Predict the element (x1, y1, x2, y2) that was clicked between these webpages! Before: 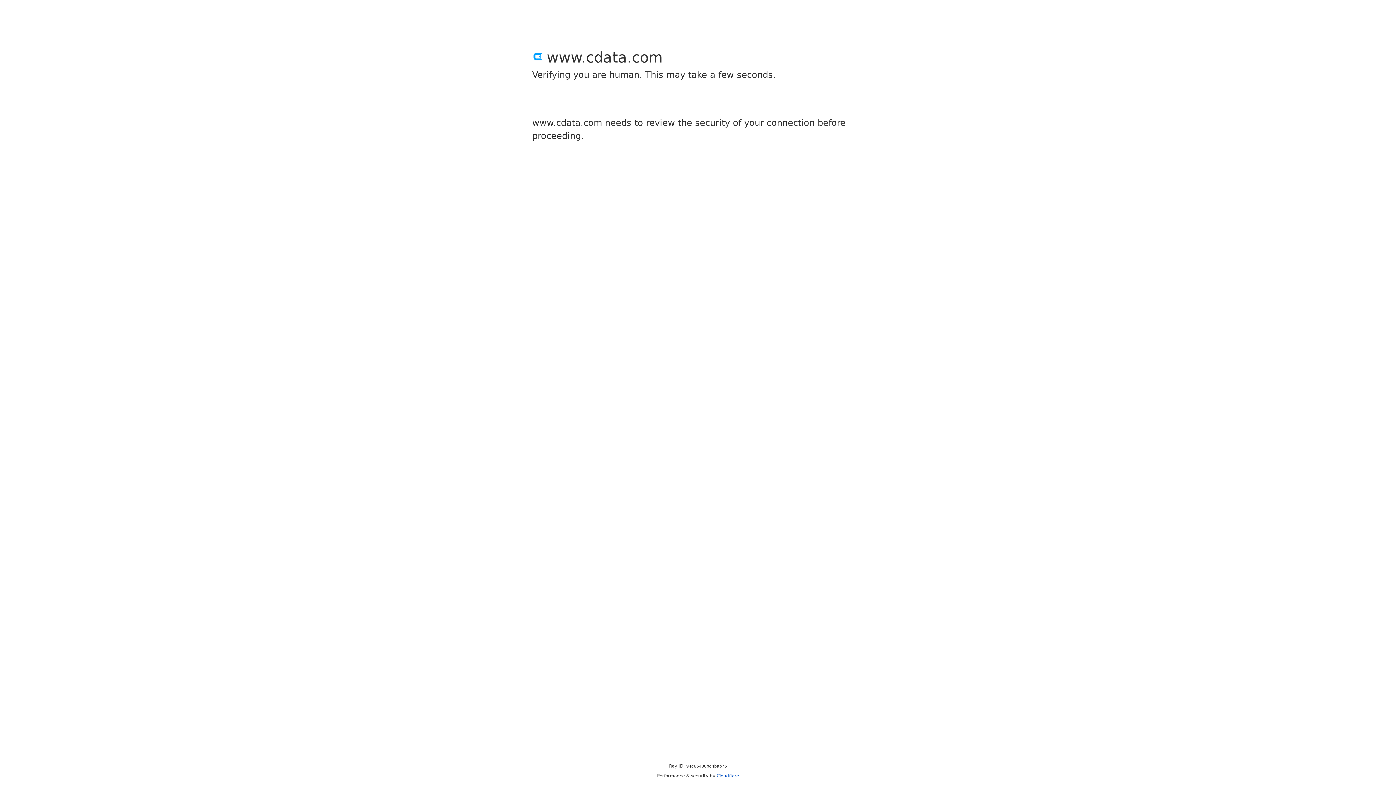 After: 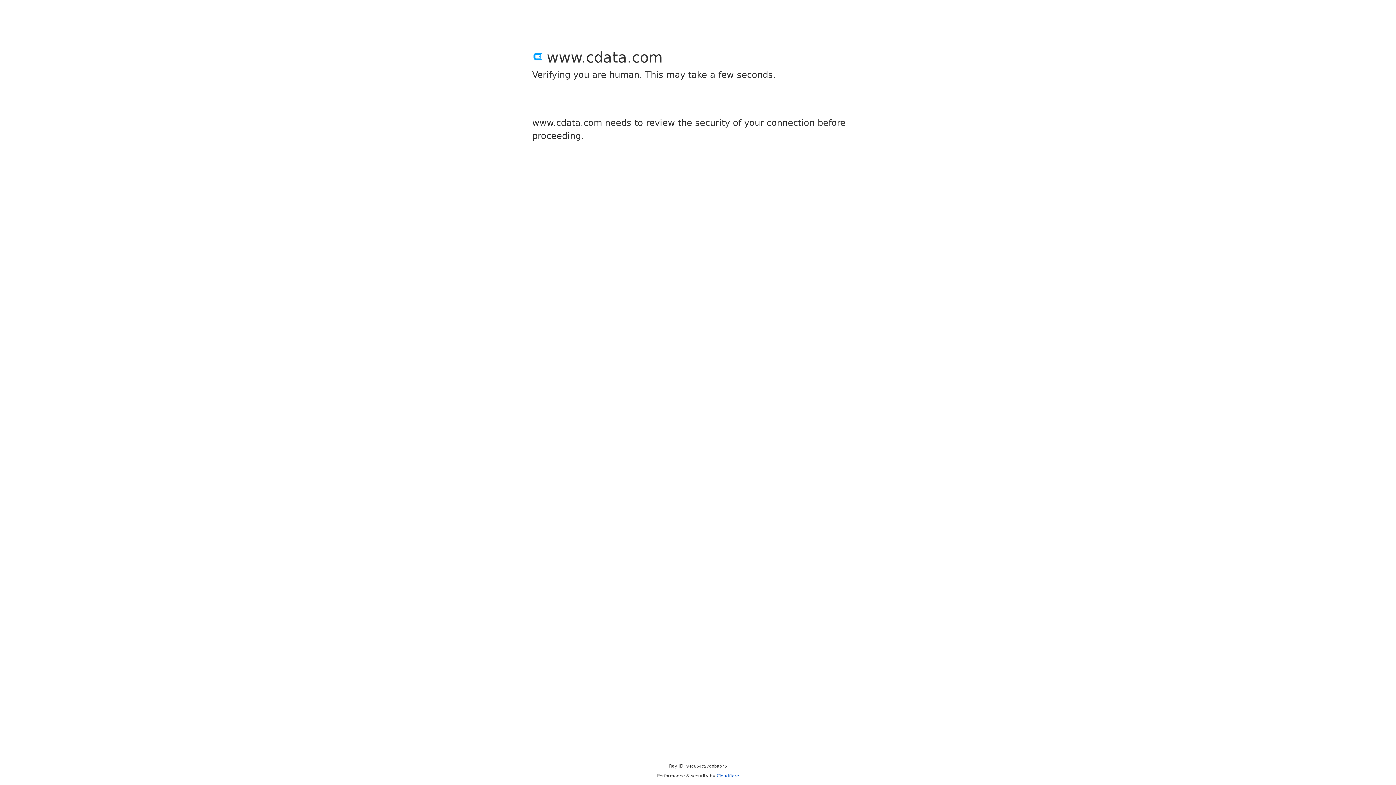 Action: bbox: (716, 773, 739, 778) label: Cloudflare